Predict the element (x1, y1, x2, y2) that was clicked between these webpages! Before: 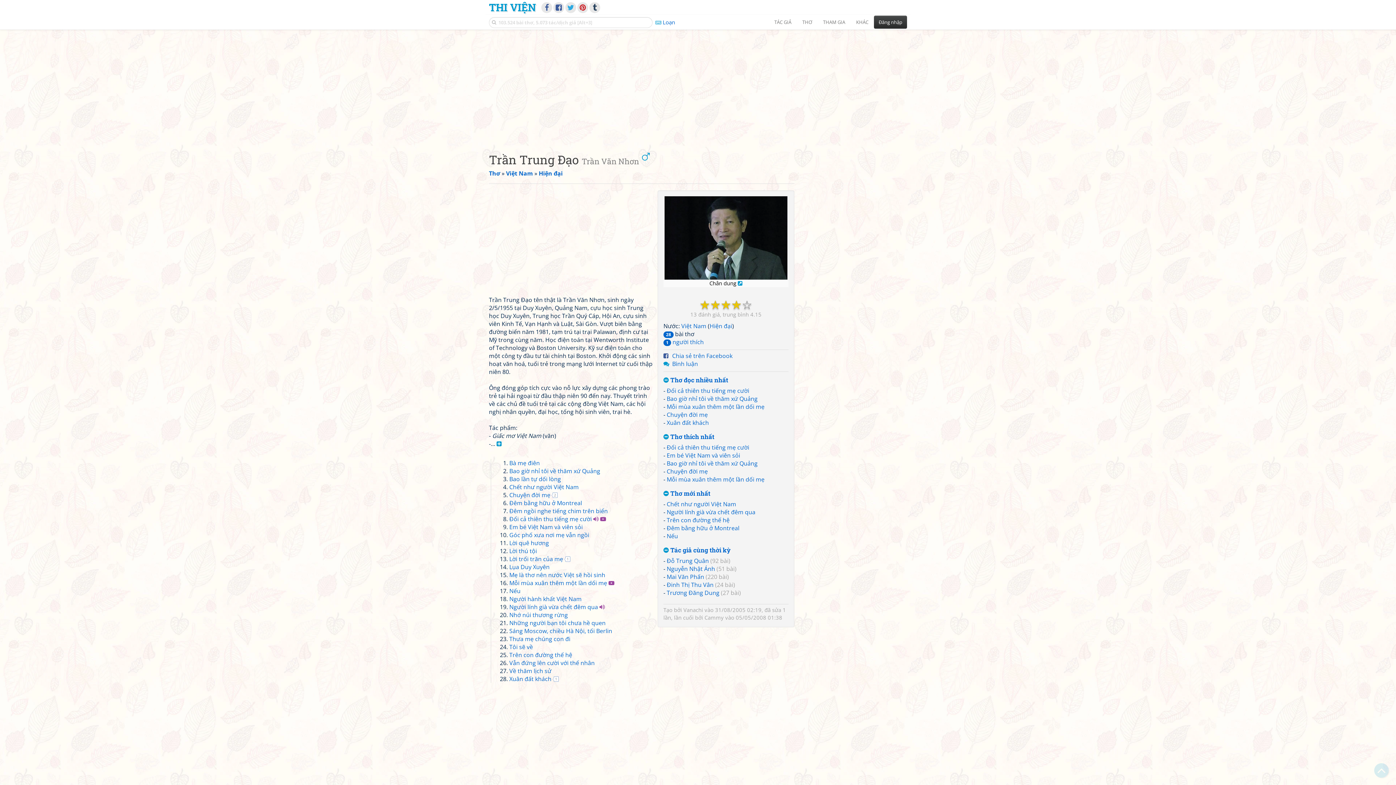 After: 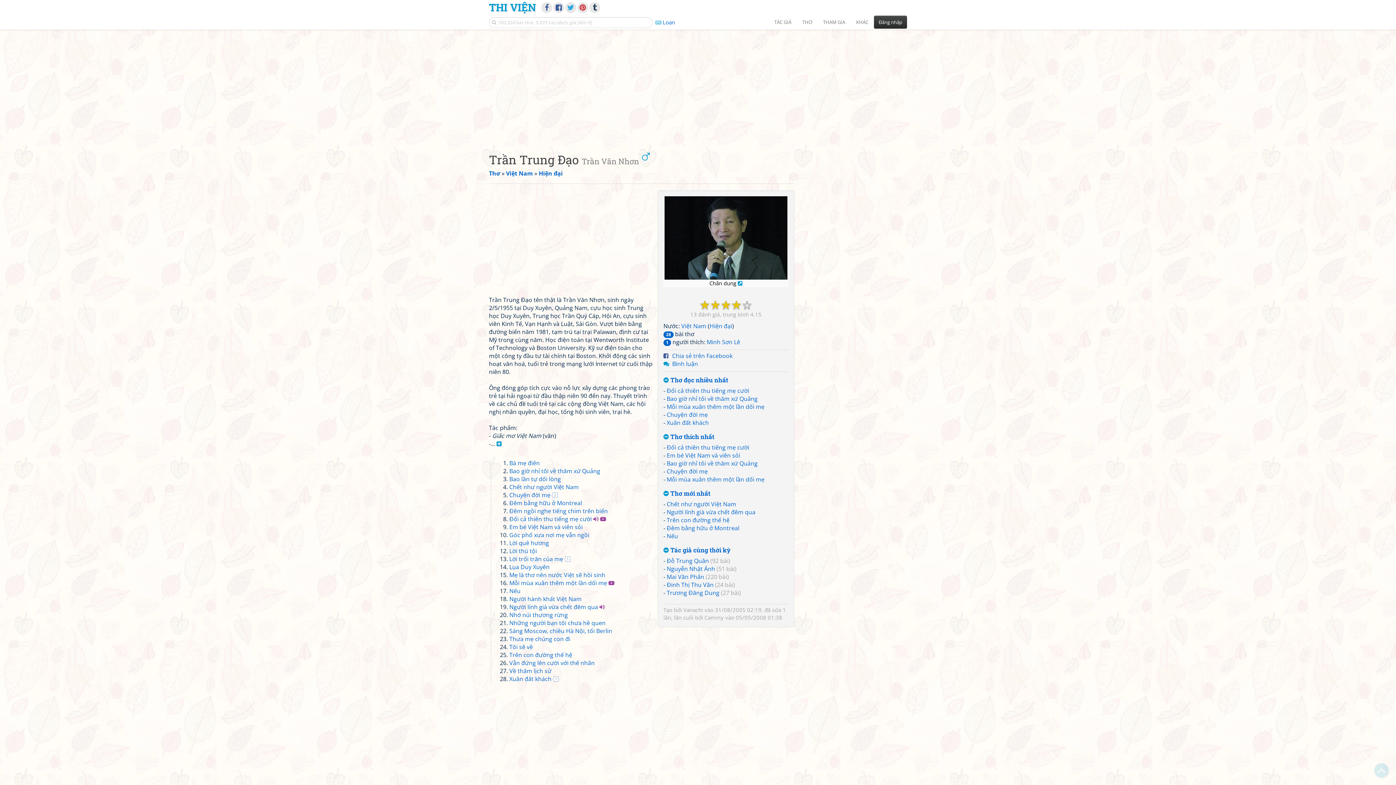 Action: bbox: (663, 338, 704, 346) label: 1 người thích